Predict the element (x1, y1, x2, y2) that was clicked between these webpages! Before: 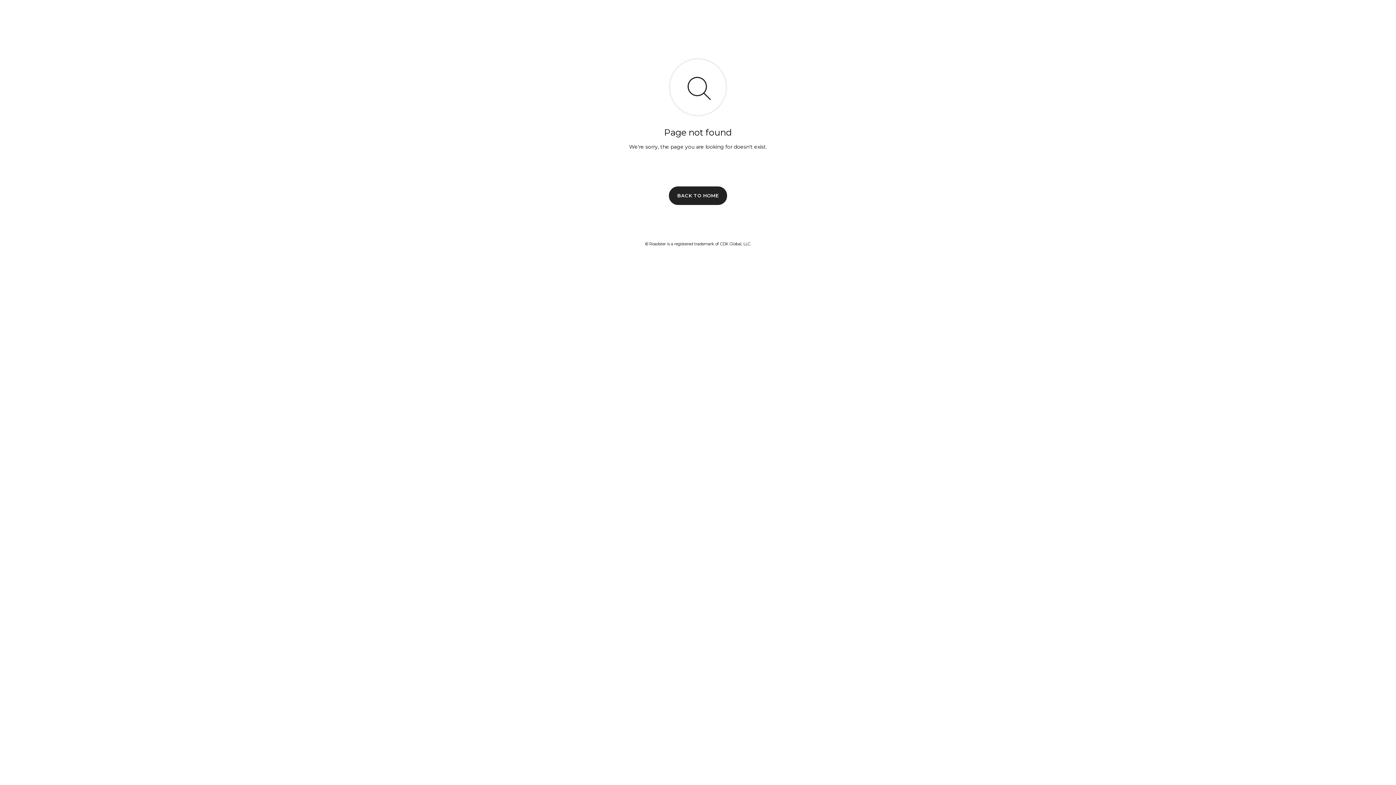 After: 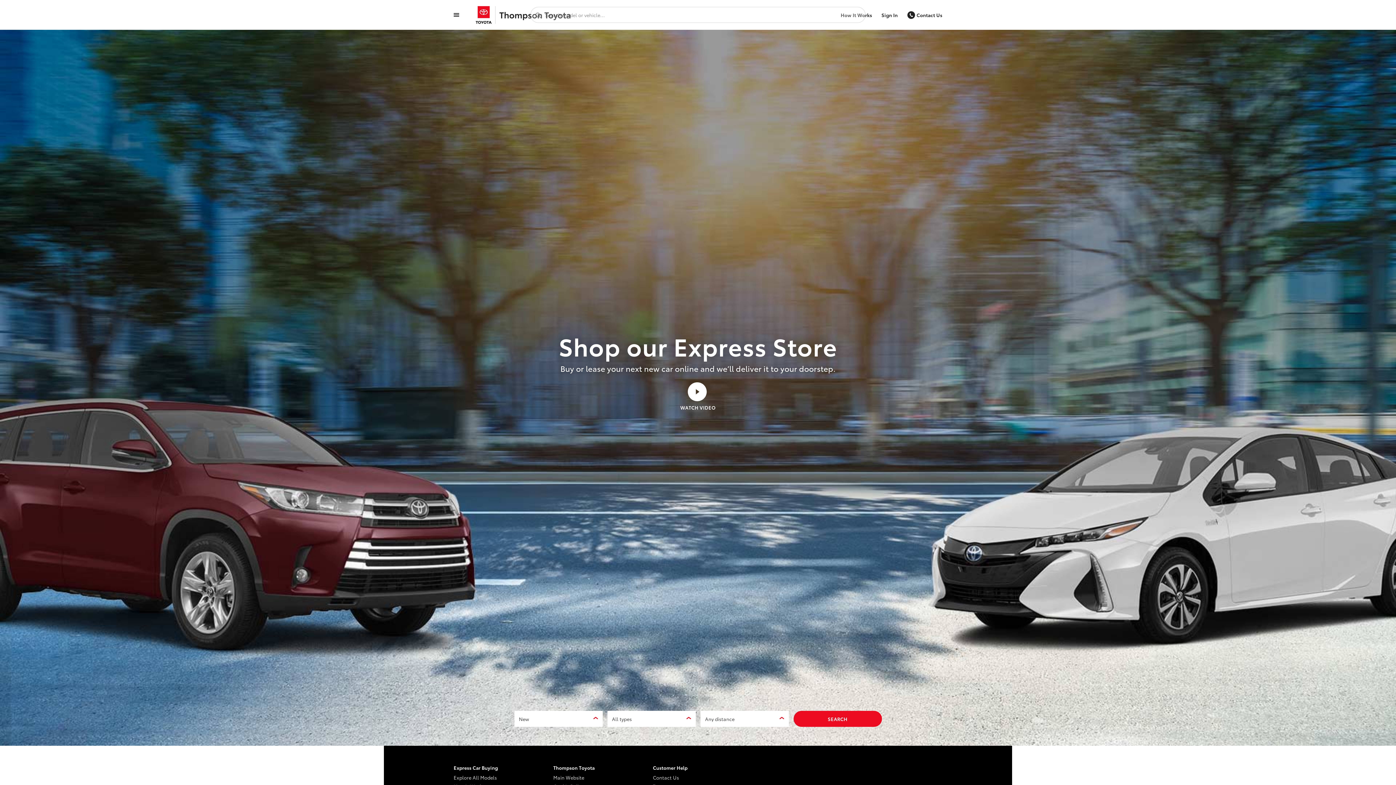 Action: bbox: (669, 186, 727, 204) label: BACK TO HOME